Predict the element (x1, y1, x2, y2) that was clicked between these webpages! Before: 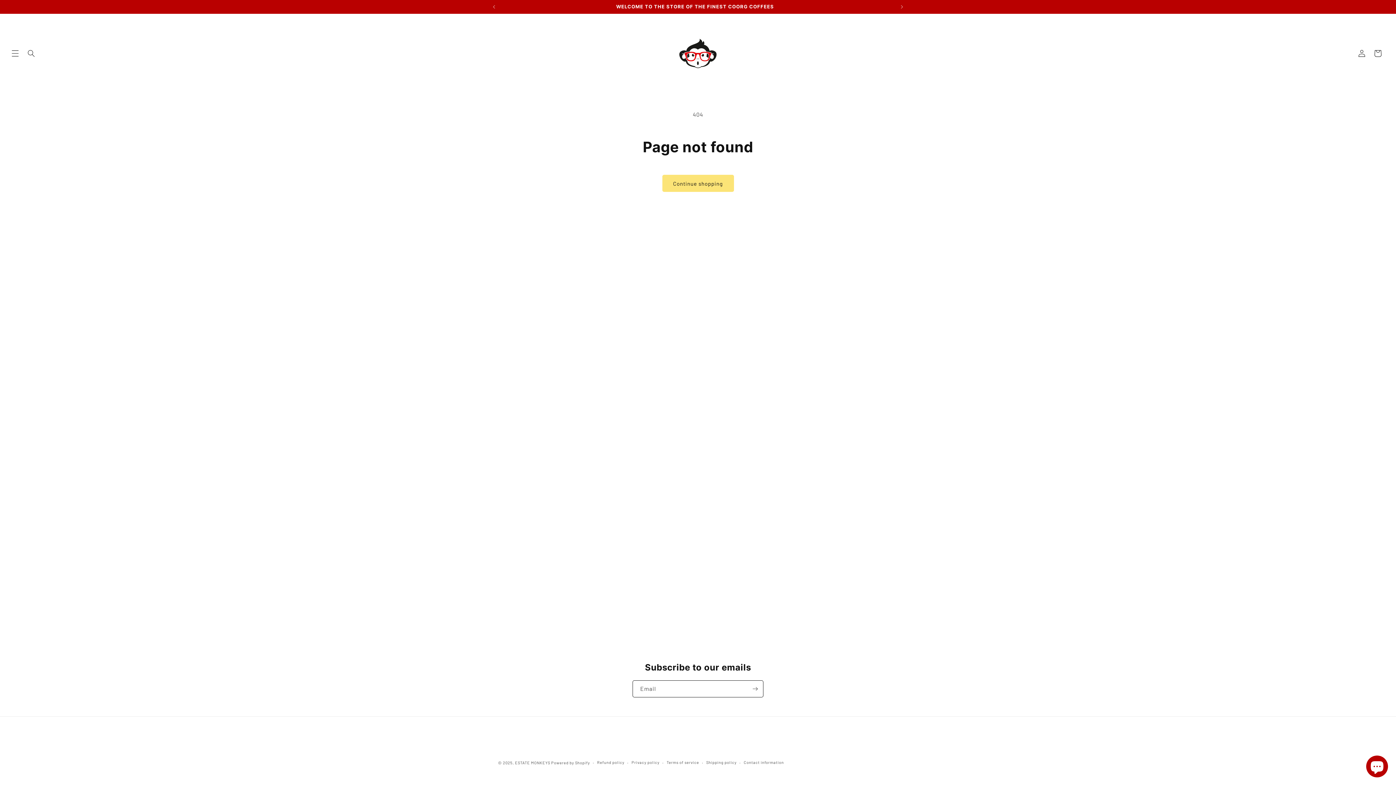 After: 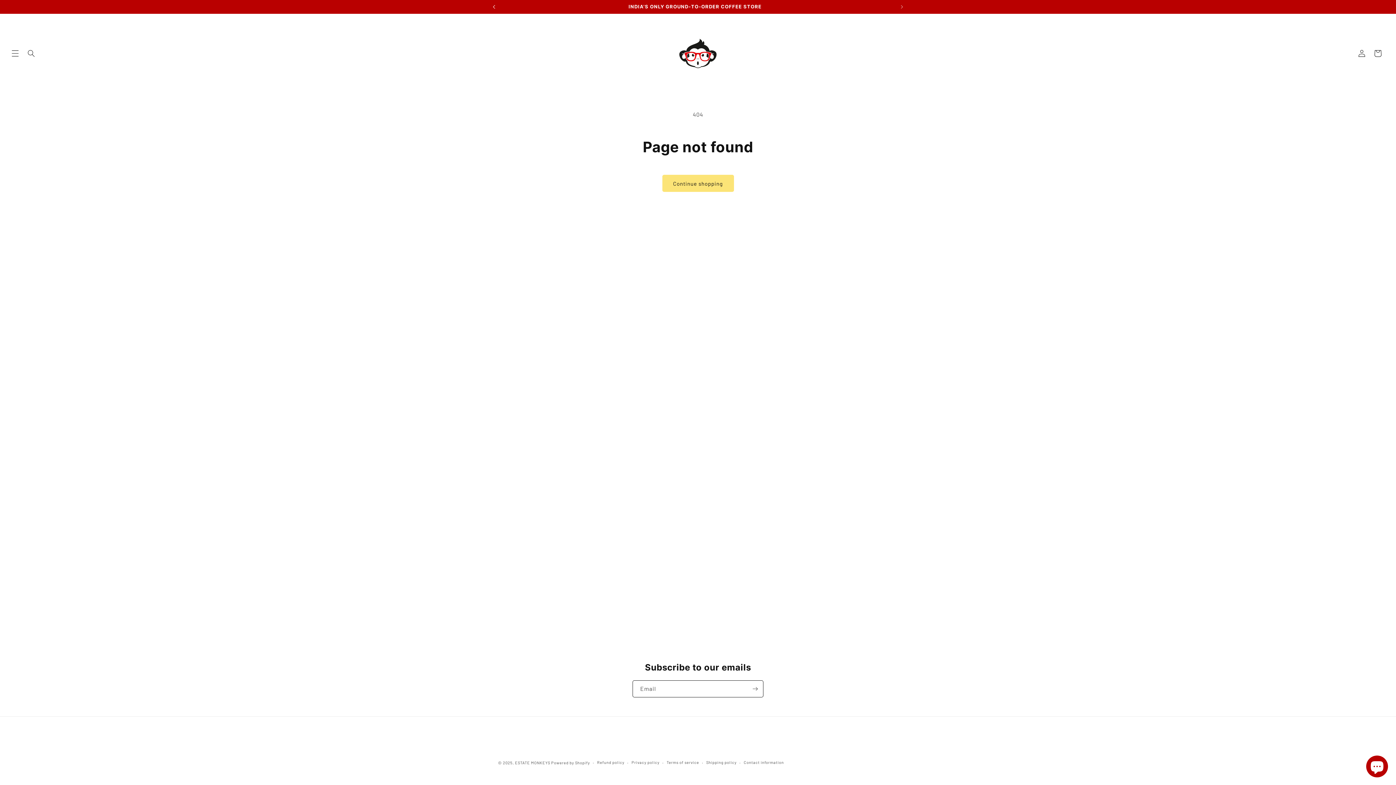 Action: bbox: (486, 0, 502, 13) label: Previous announcement